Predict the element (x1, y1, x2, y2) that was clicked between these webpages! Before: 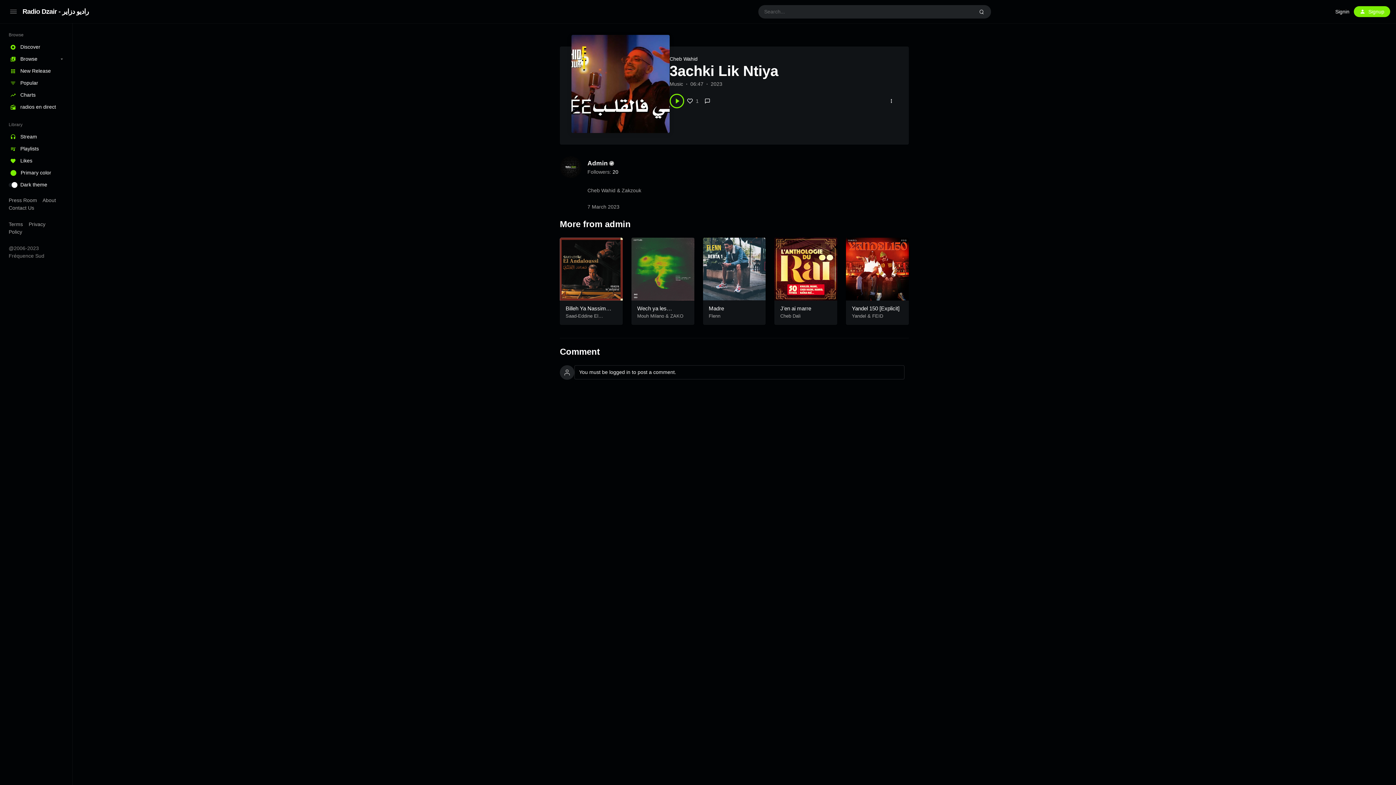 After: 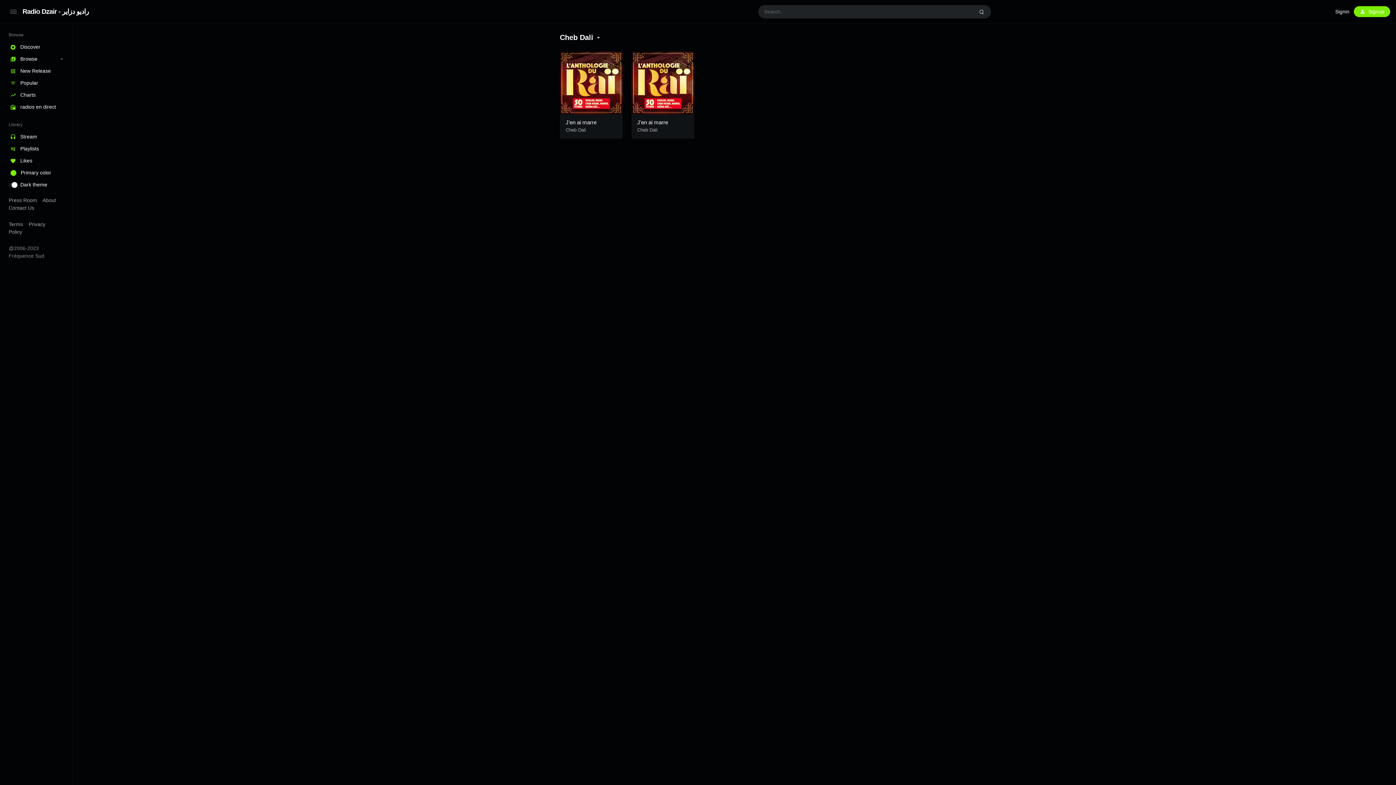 Action: bbox: (780, 313, 800, 318) label: Cheb Dali